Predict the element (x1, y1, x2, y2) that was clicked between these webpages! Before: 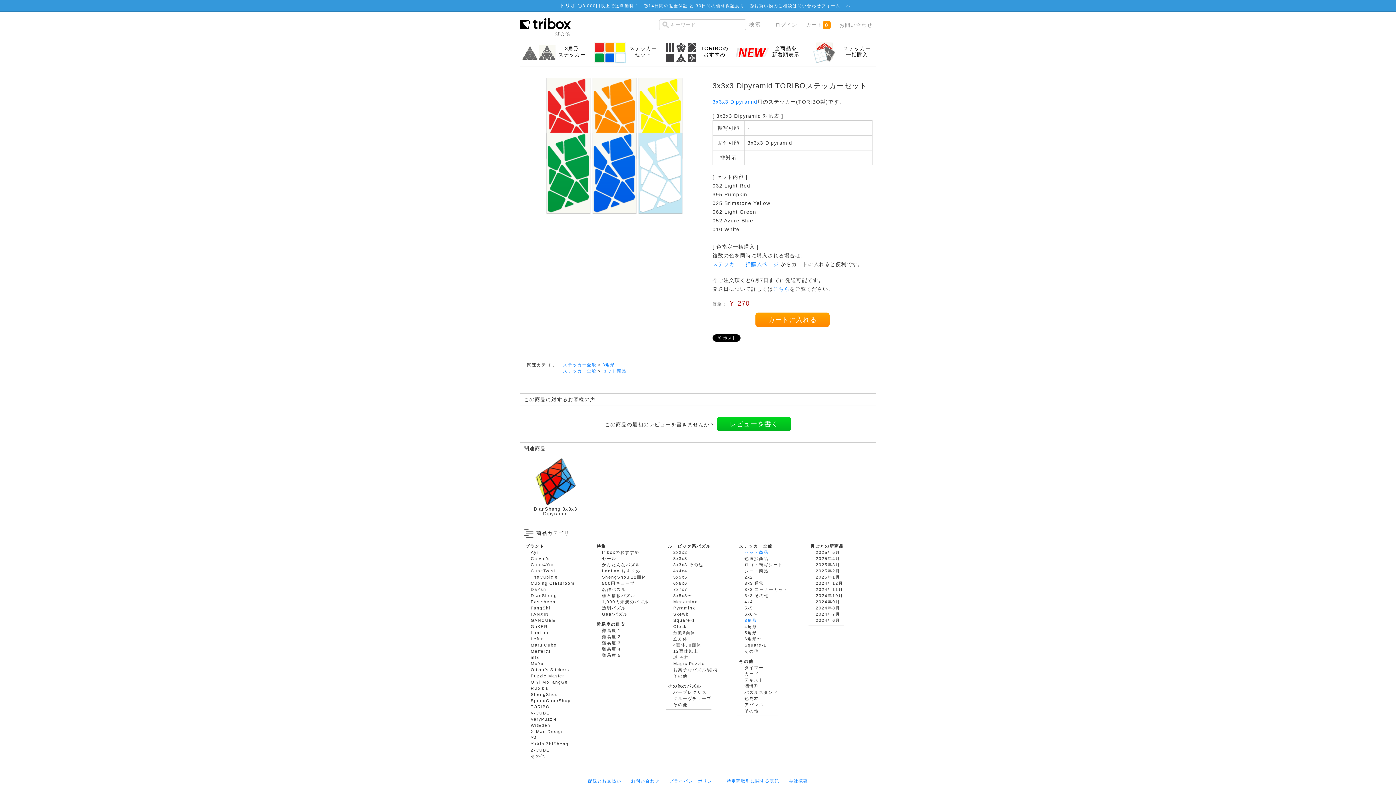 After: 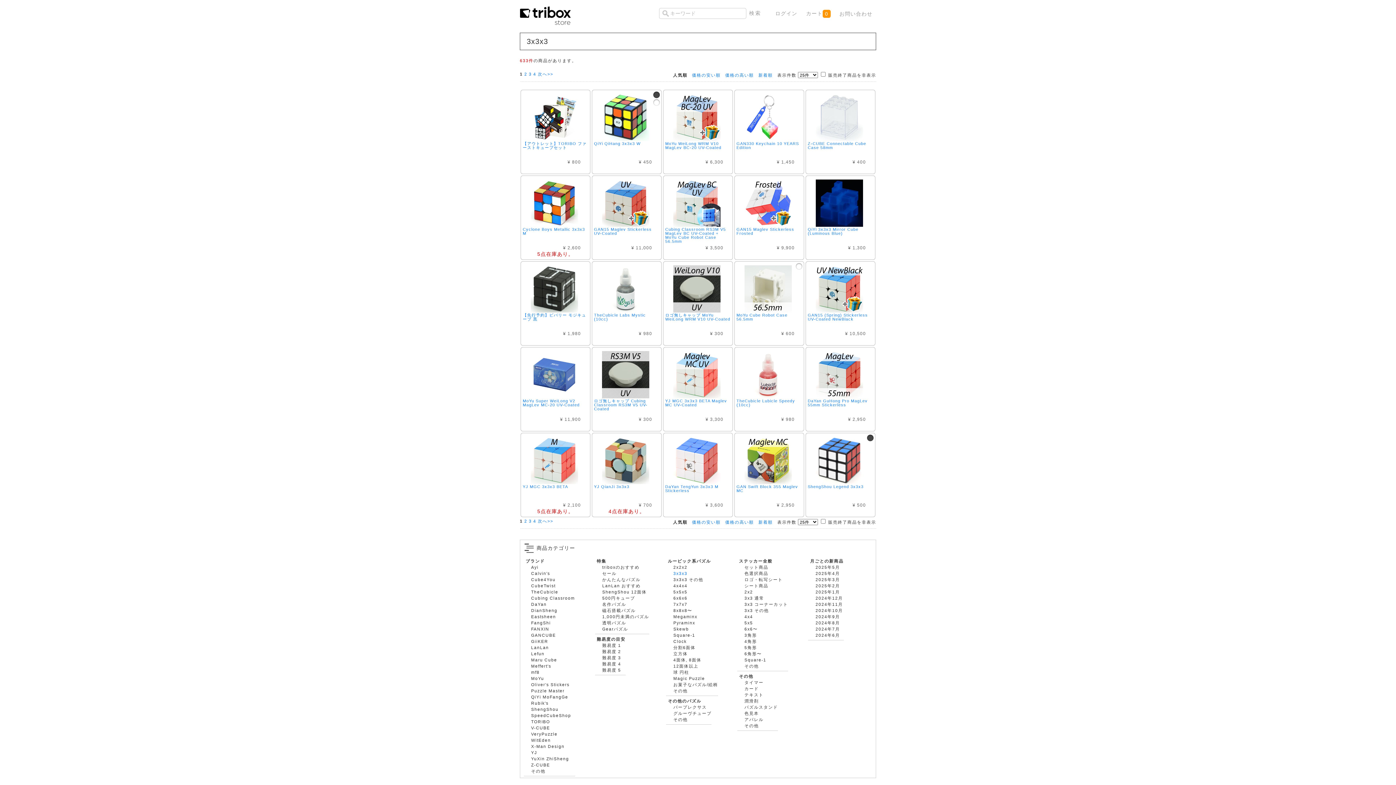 Action: bbox: (673, 556, 687, 561) label: 3x3x3